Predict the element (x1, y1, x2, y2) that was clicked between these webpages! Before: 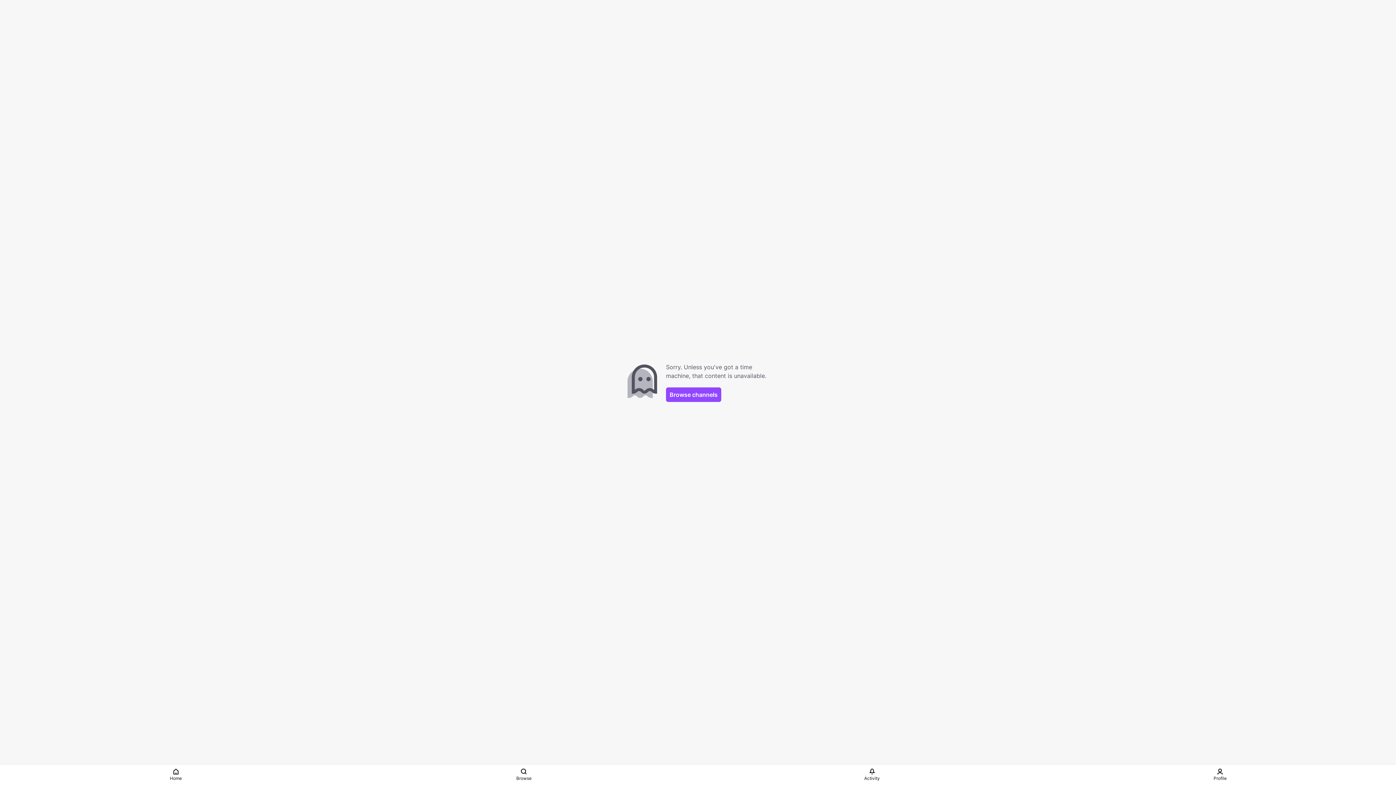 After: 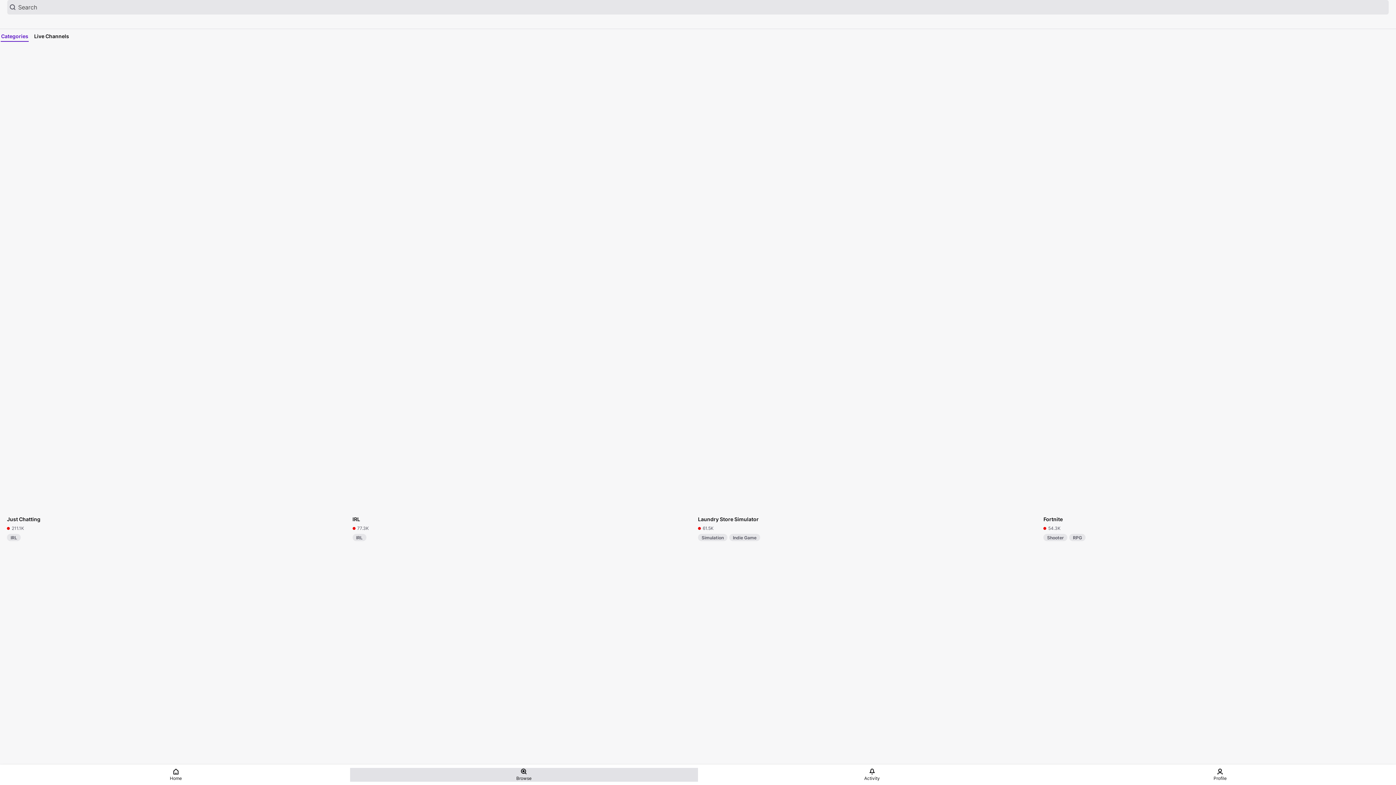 Action: bbox: (350, 768, 698, 782) label: Browse